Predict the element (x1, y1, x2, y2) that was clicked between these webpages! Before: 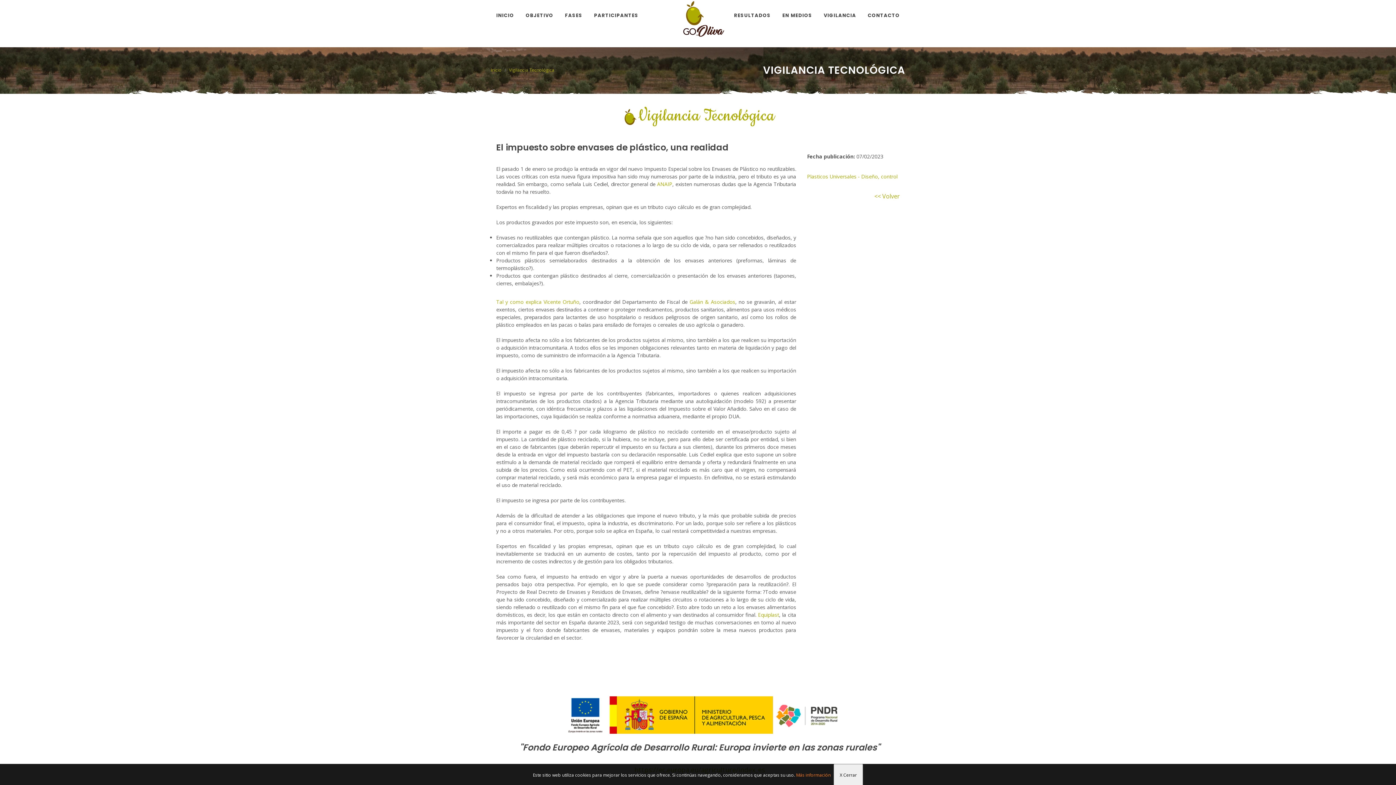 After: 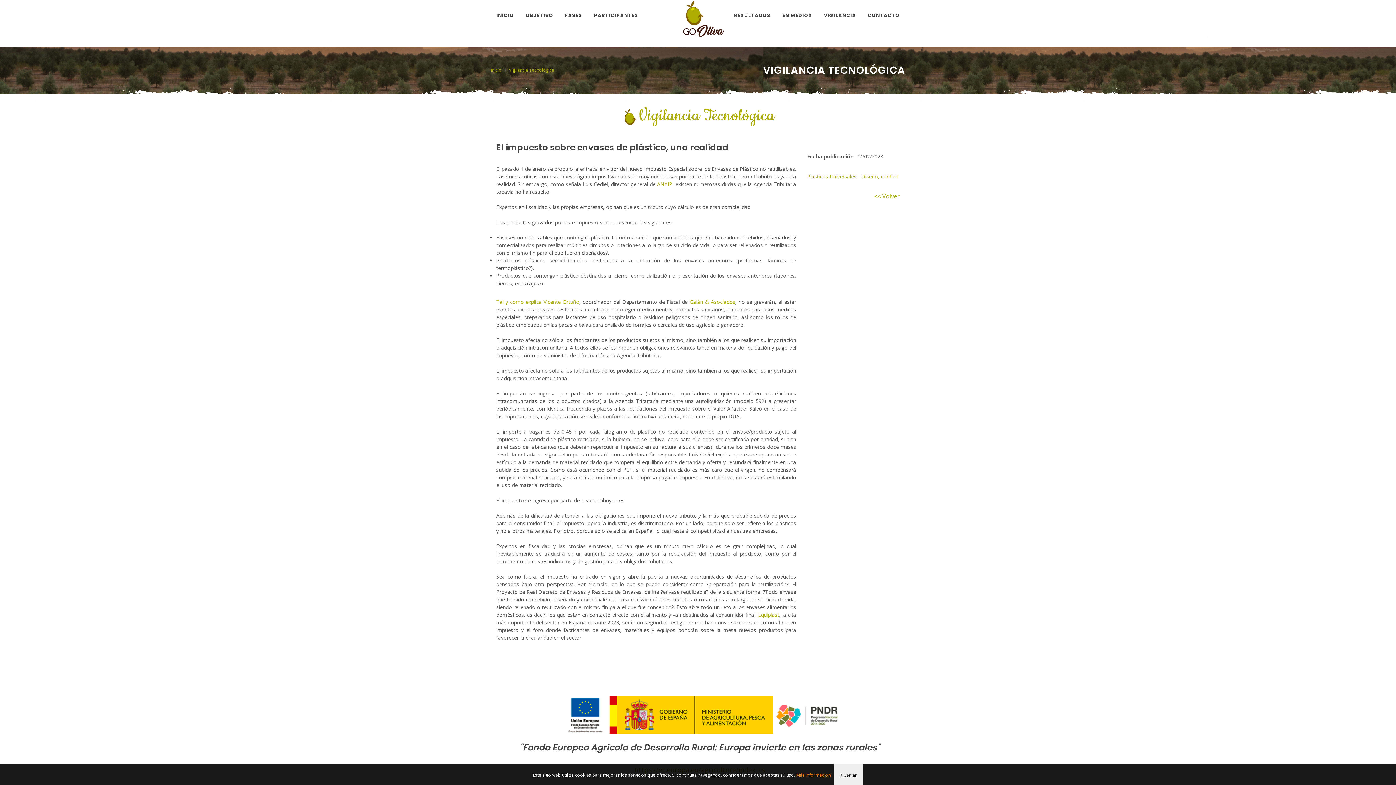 Action: bbox: (796, 772, 830, 778) label: Más información